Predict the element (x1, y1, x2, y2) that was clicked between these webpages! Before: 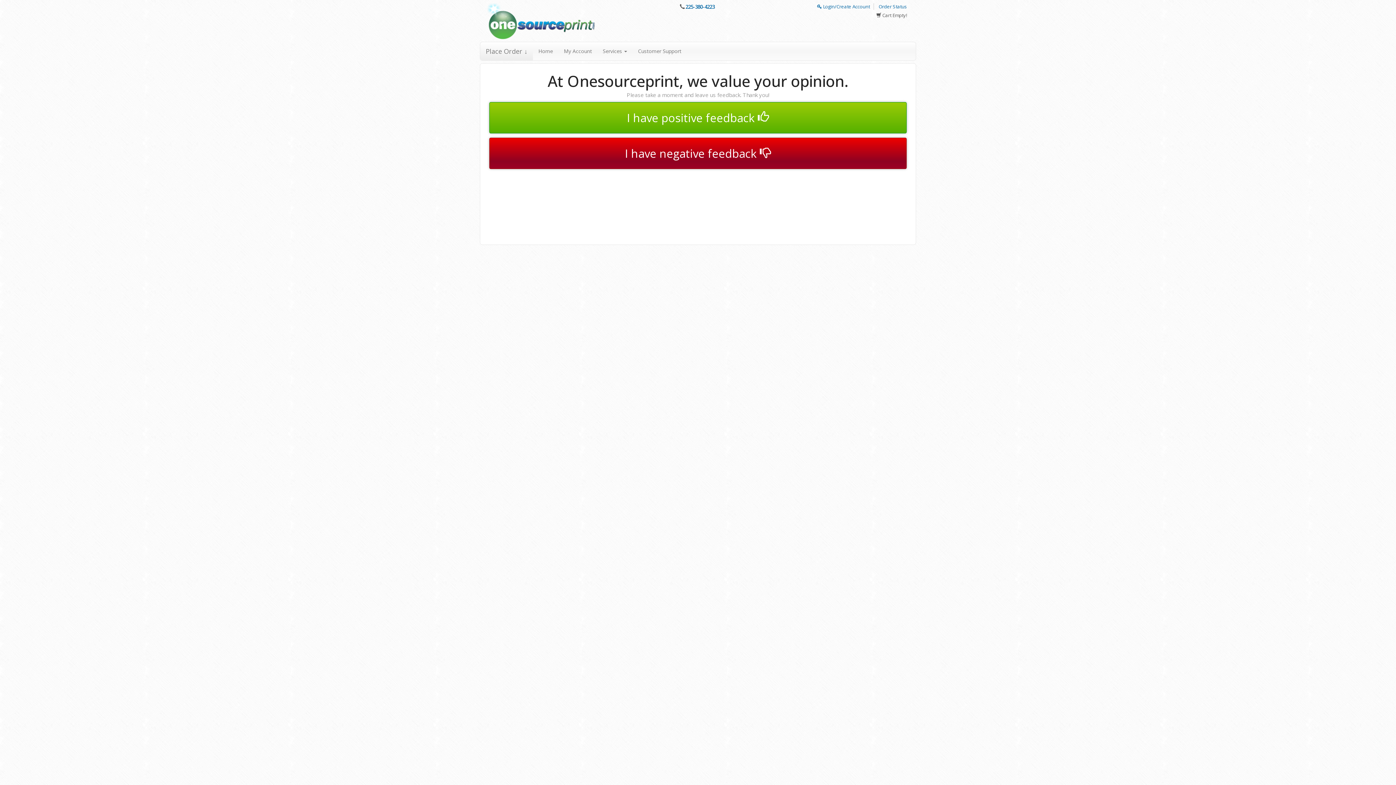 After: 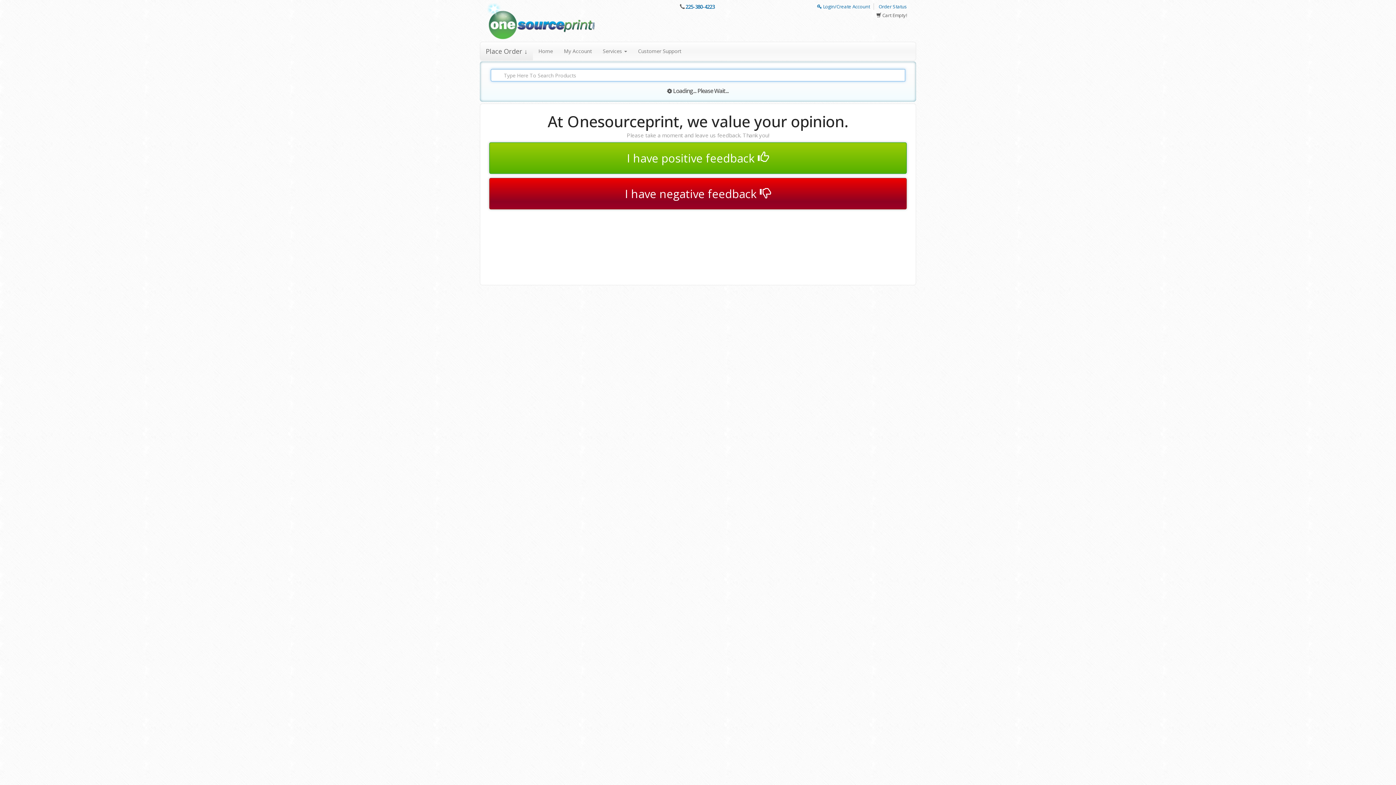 Action: bbox: (480, 42, 533, 60) label: Place Order ↓